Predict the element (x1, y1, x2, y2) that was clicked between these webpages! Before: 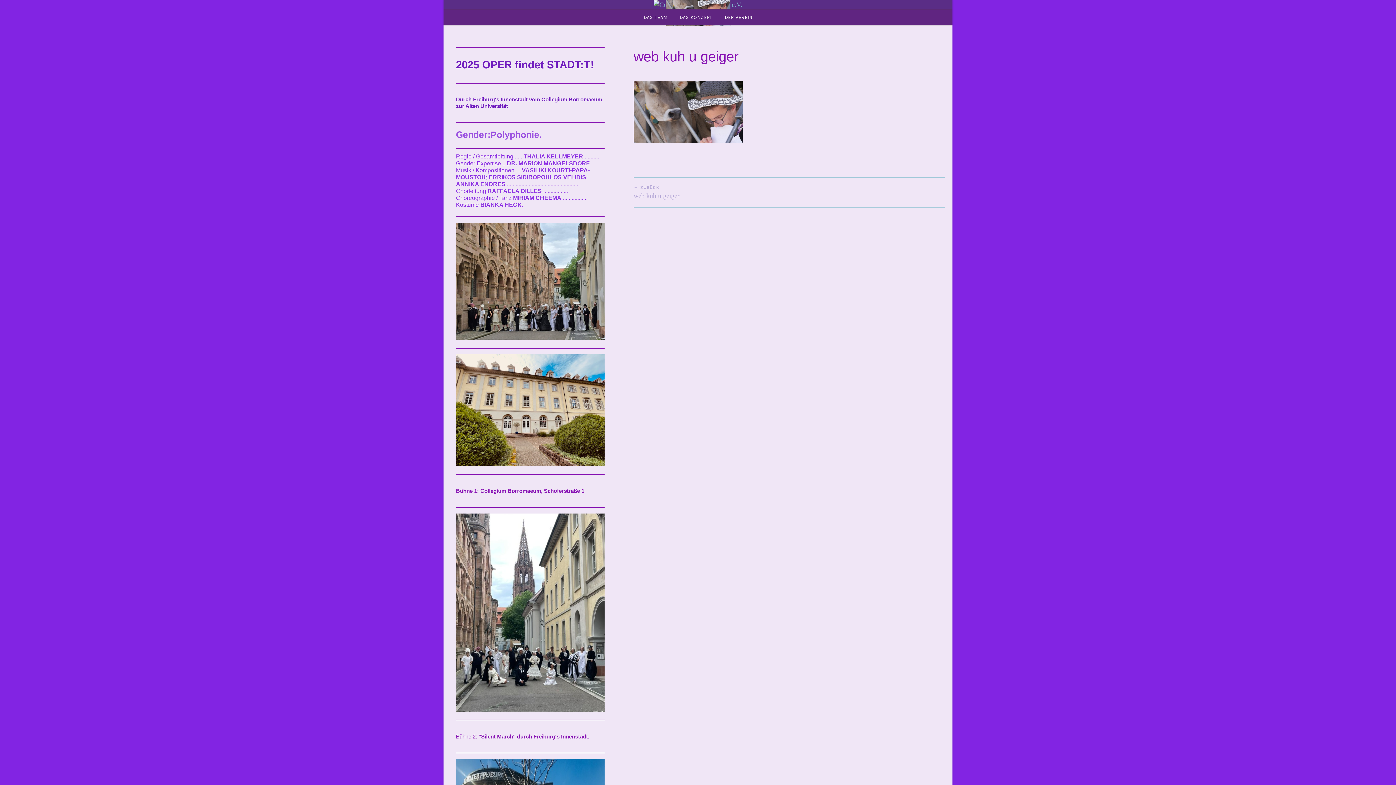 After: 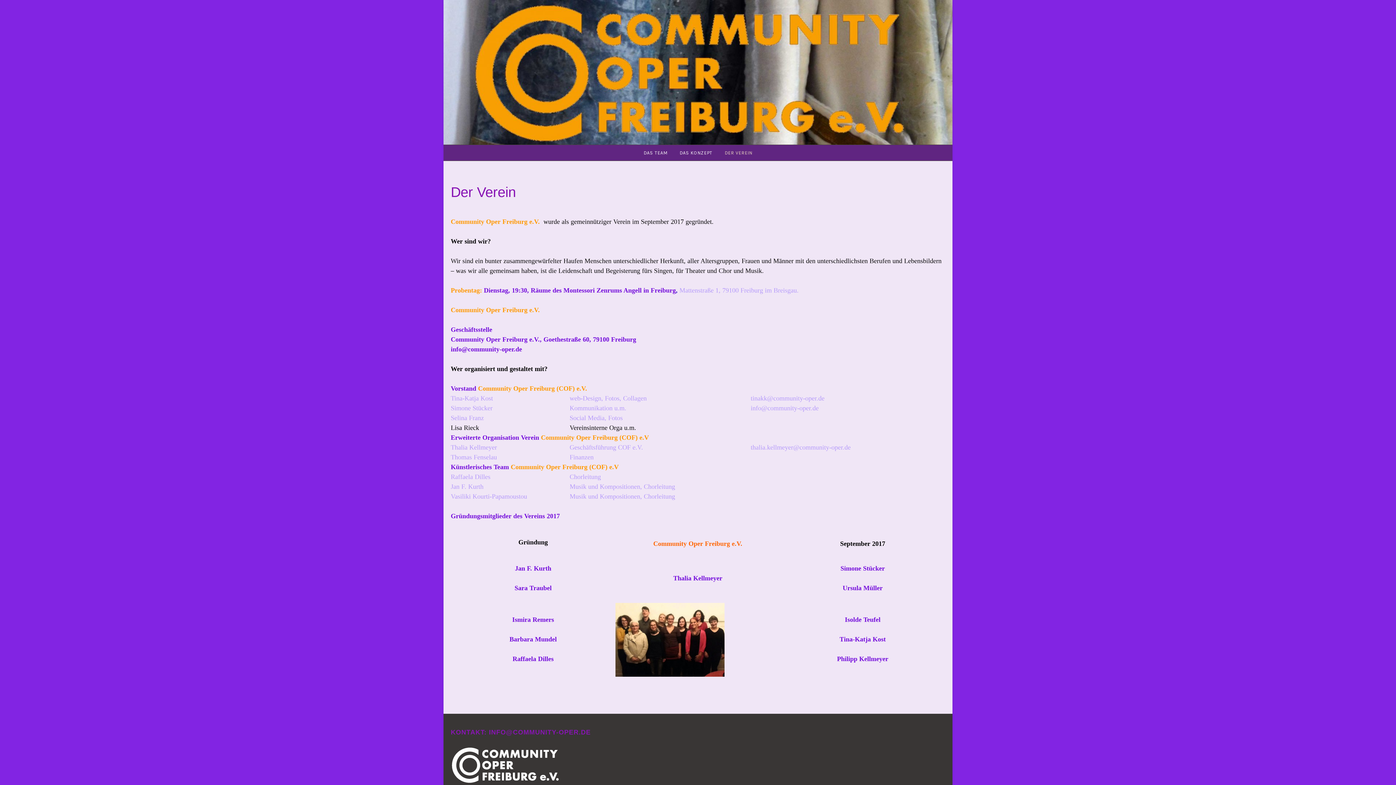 Action: label: DER VEREIN bbox: (719, 9, 758, 25)